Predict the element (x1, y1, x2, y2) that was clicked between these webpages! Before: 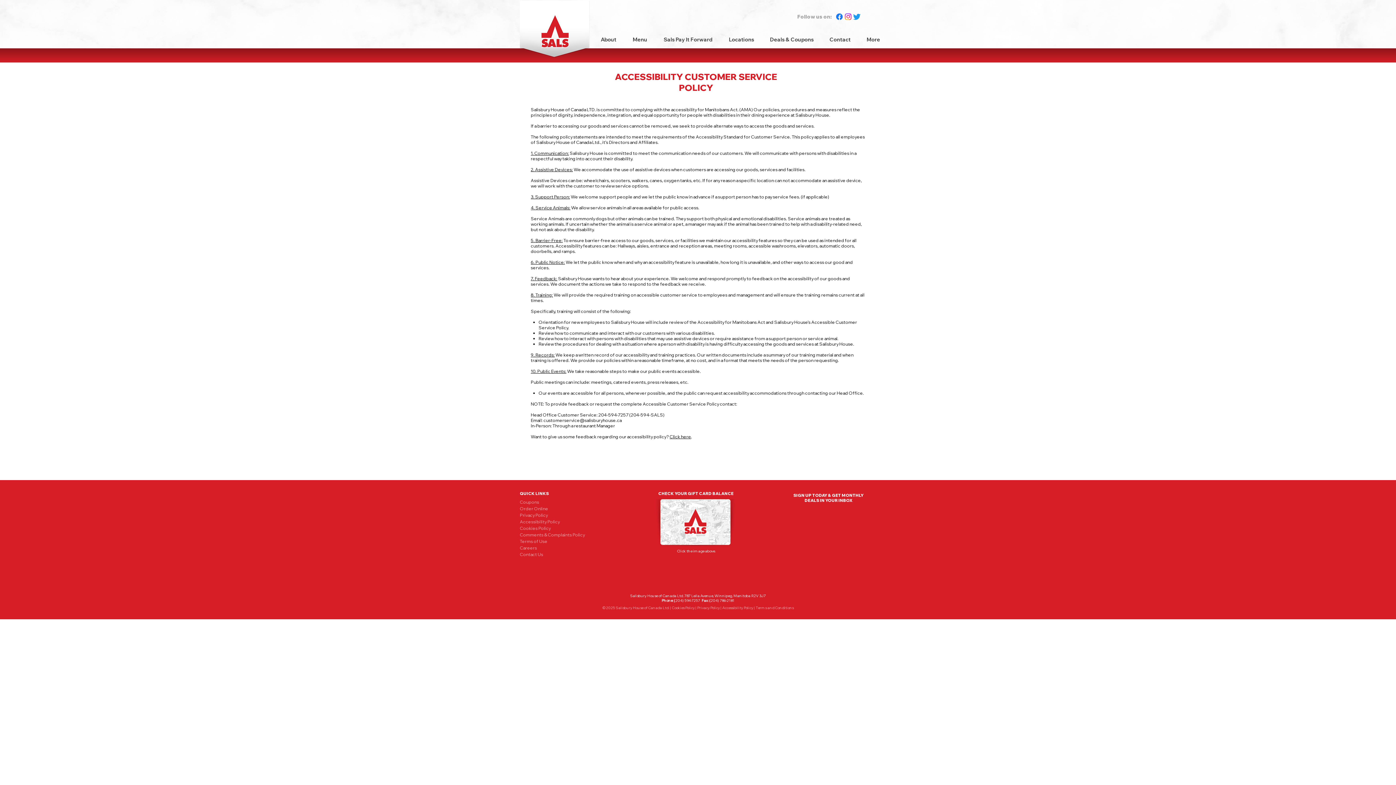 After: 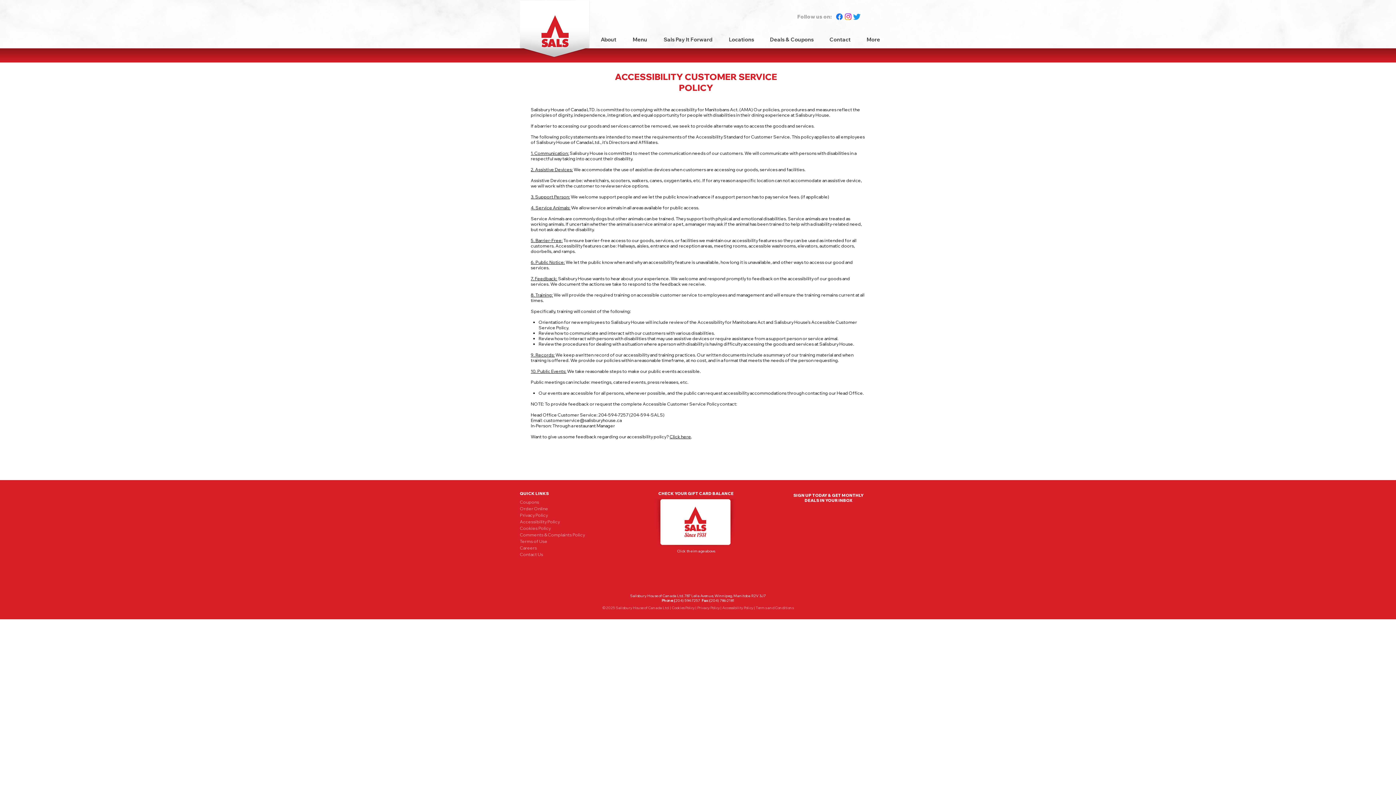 Action: label: customerservice@salisburyhouse.ca bbox: (543, 417, 621, 423)